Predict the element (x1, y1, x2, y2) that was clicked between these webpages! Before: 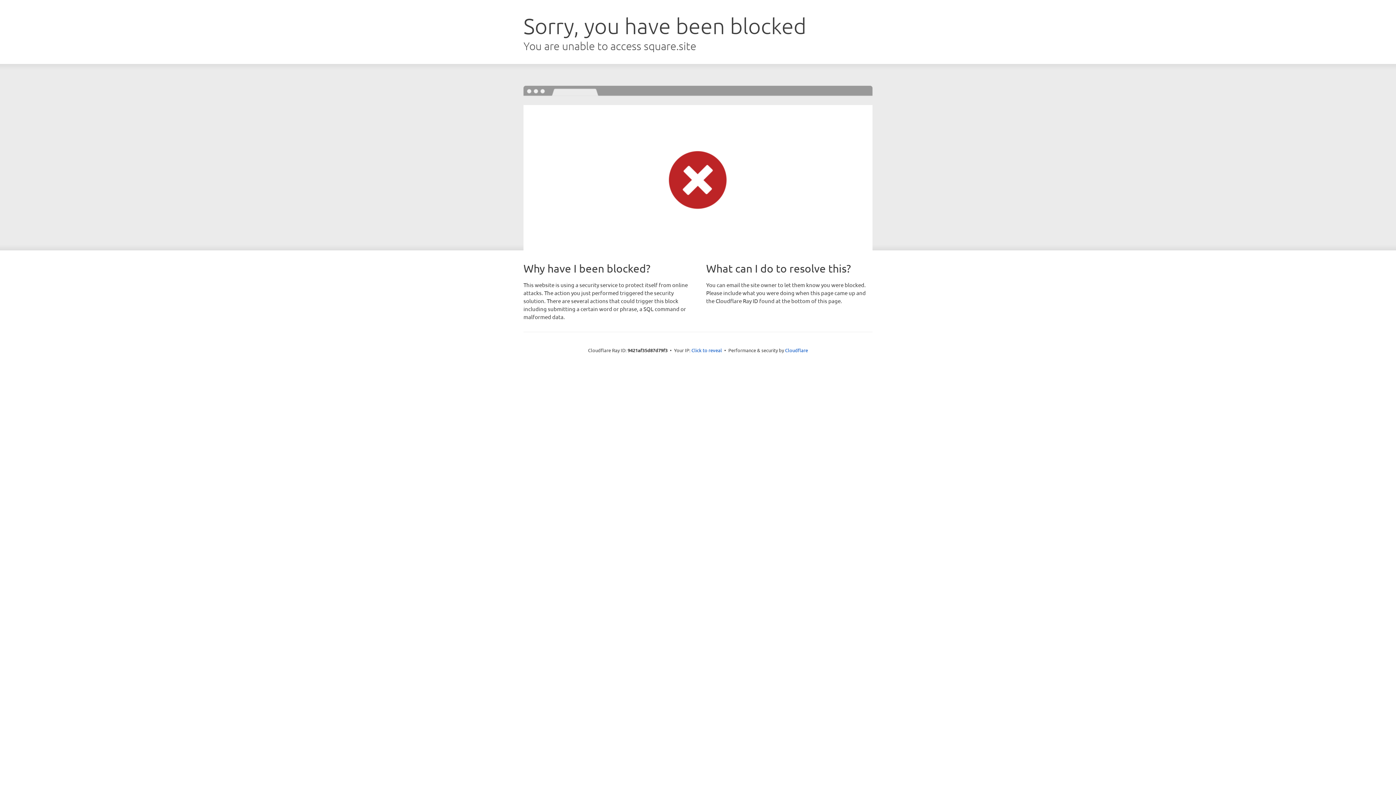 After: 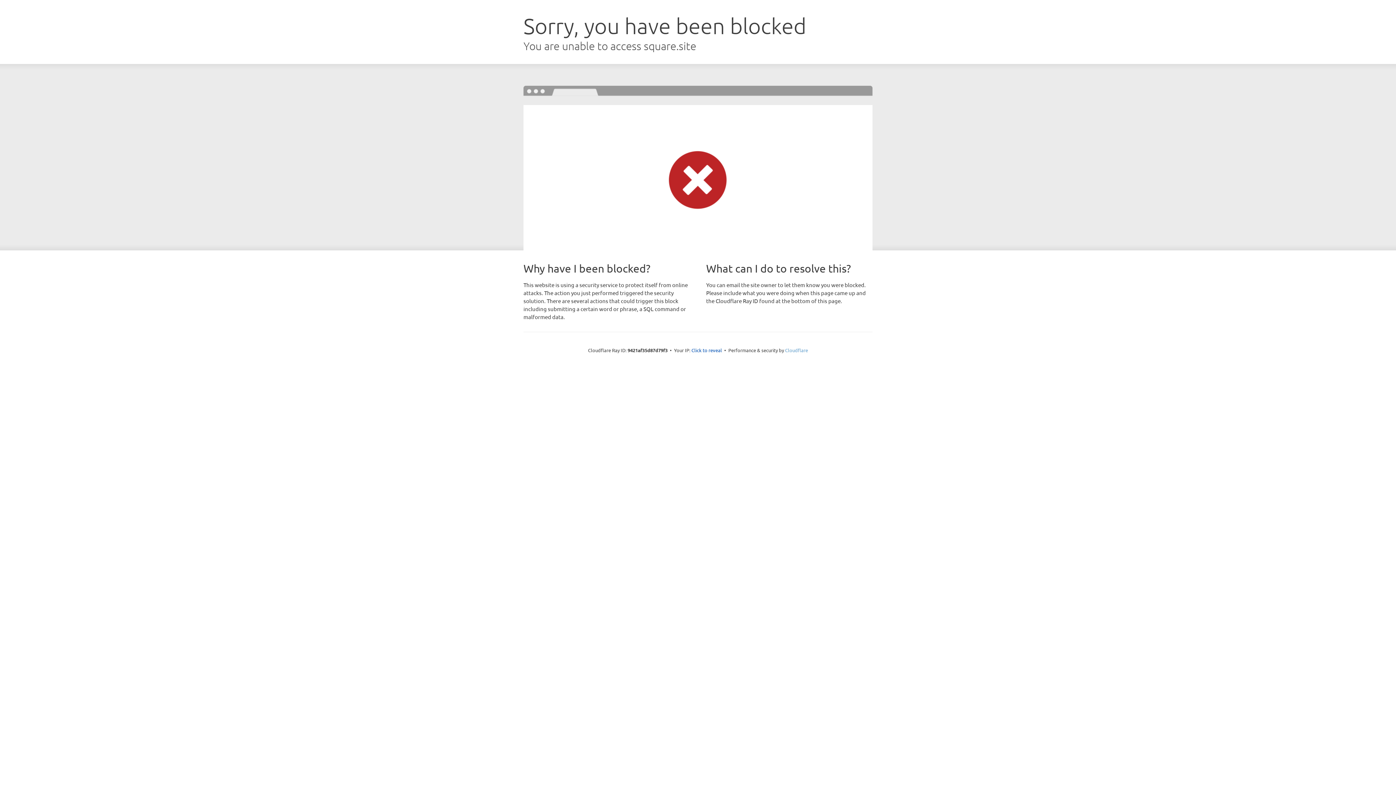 Action: bbox: (785, 347, 808, 353) label: Cloudflare